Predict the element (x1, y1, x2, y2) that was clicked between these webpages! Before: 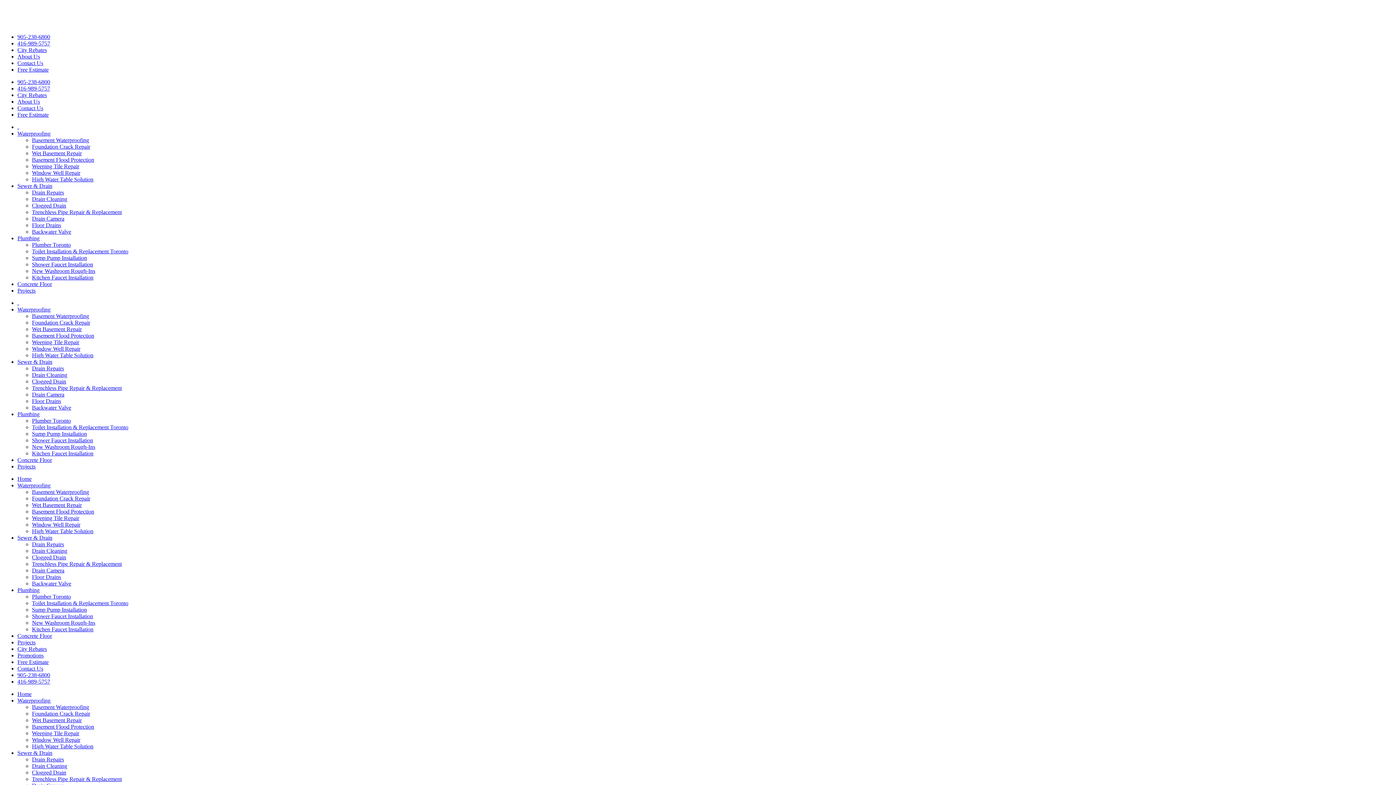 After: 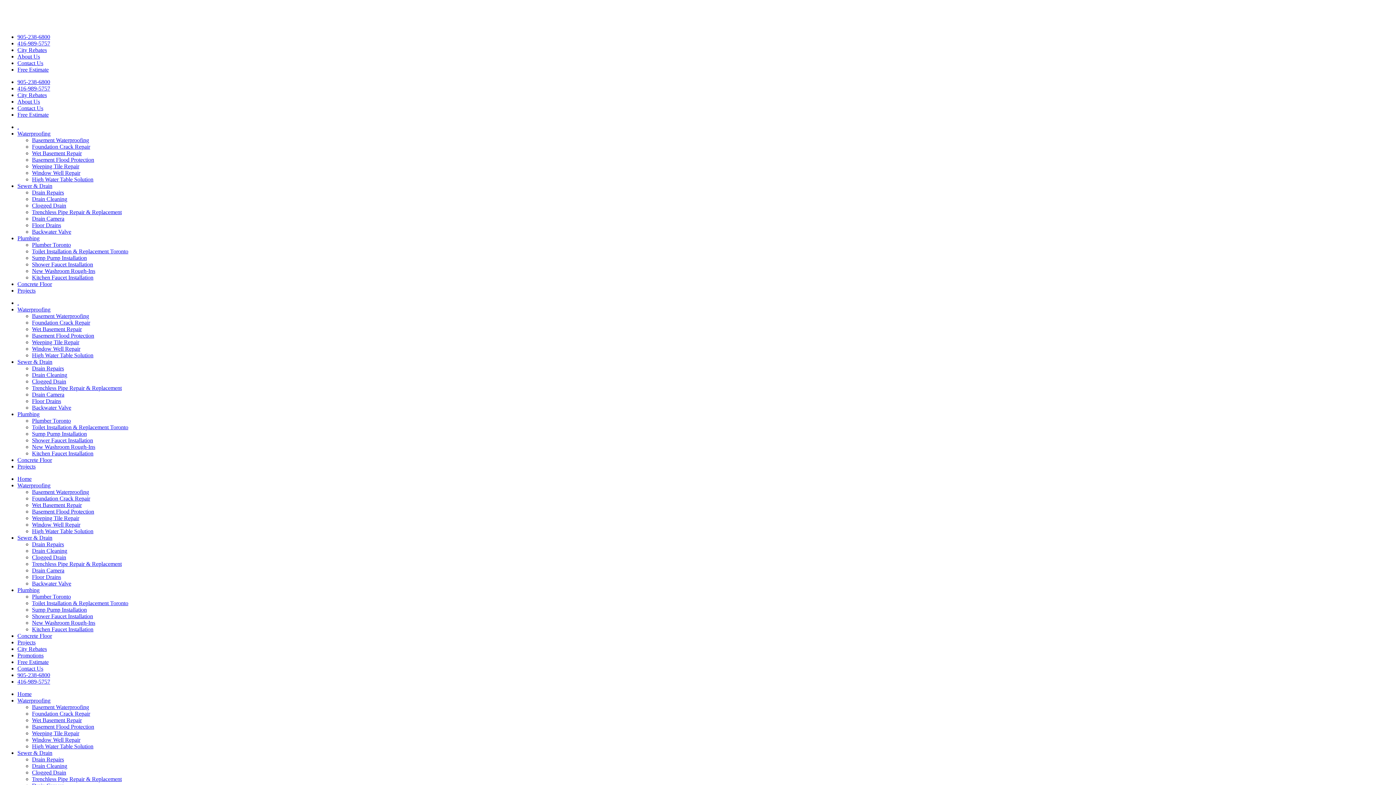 Action: label: 905-238-6800 bbox: (17, 33, 50, 40)